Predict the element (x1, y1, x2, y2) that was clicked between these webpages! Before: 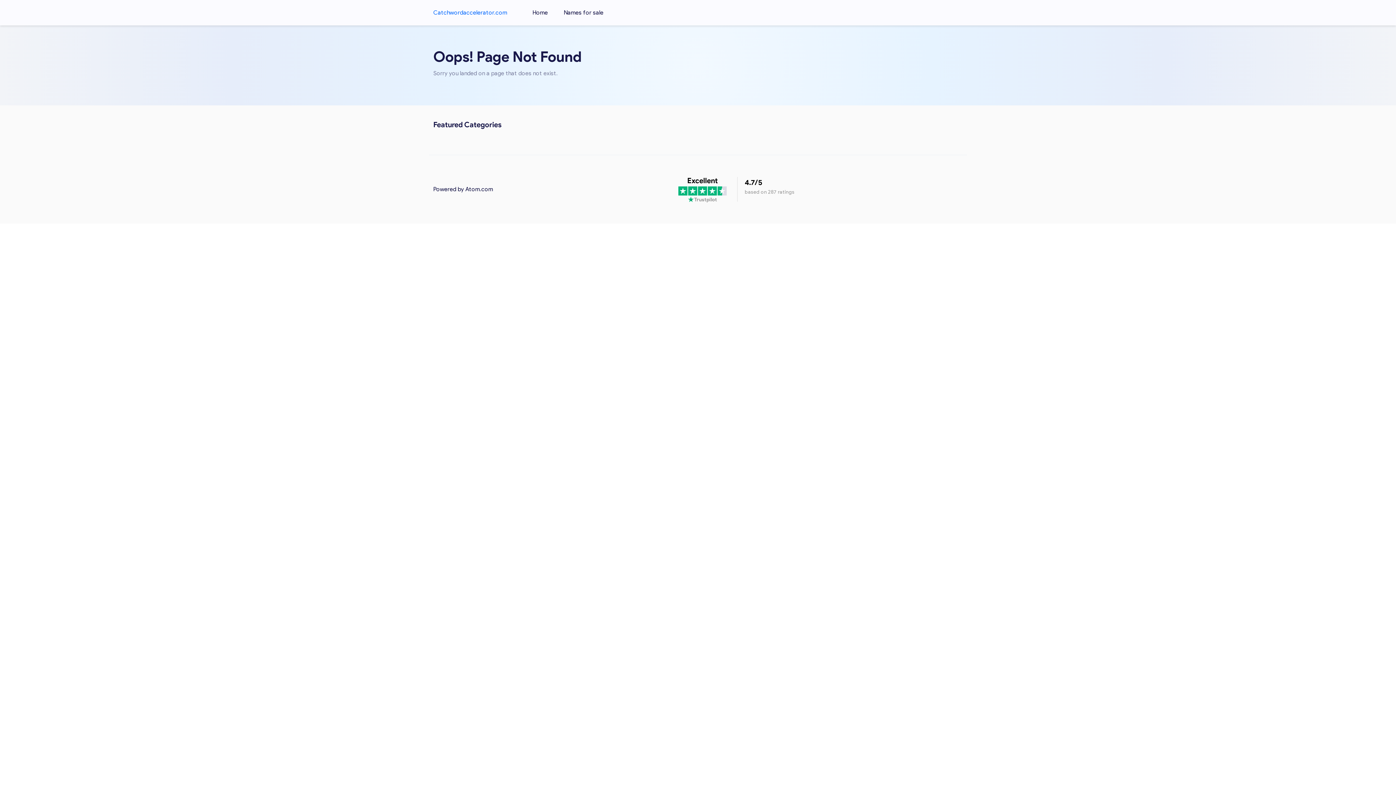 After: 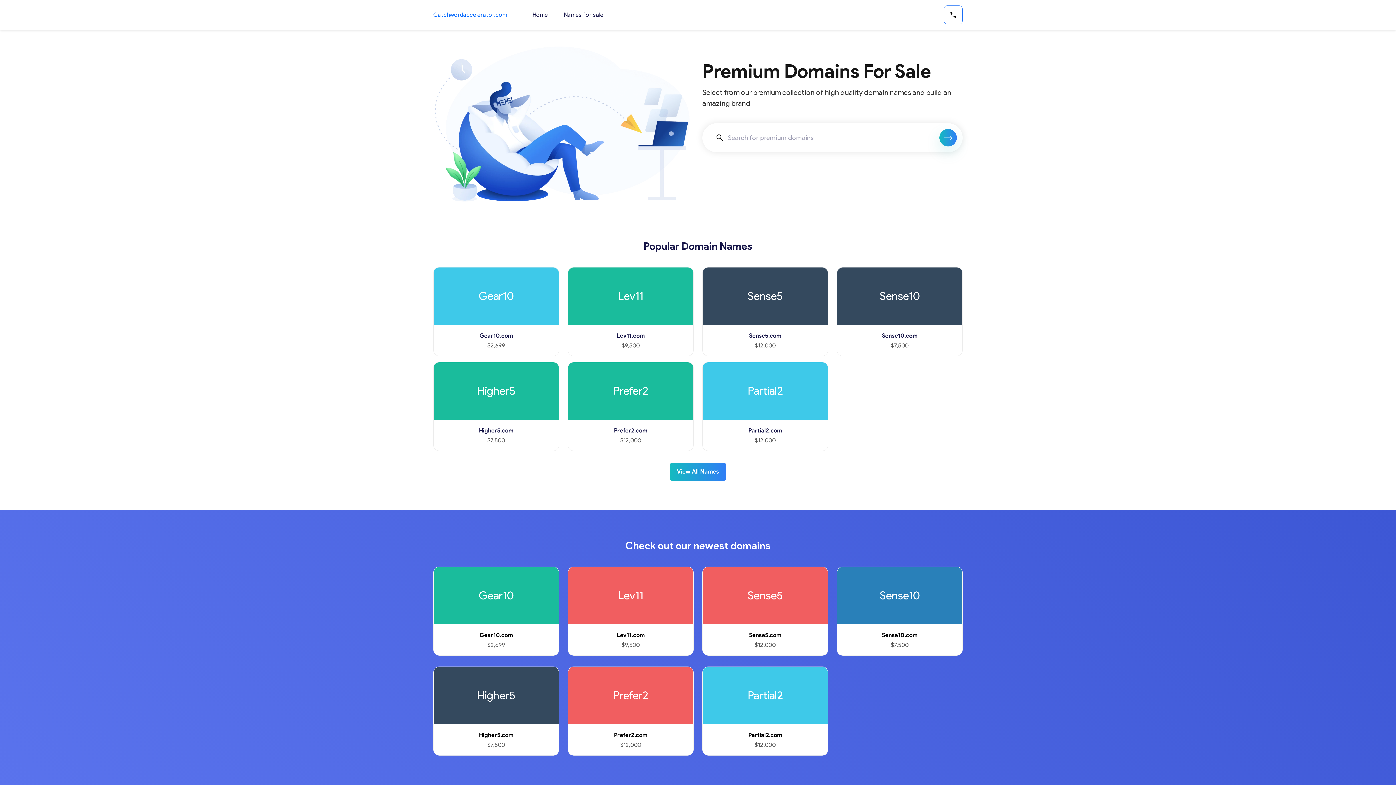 Action: bbox: (433, 8, 507, 17) label: Catchwordaccelerator.com